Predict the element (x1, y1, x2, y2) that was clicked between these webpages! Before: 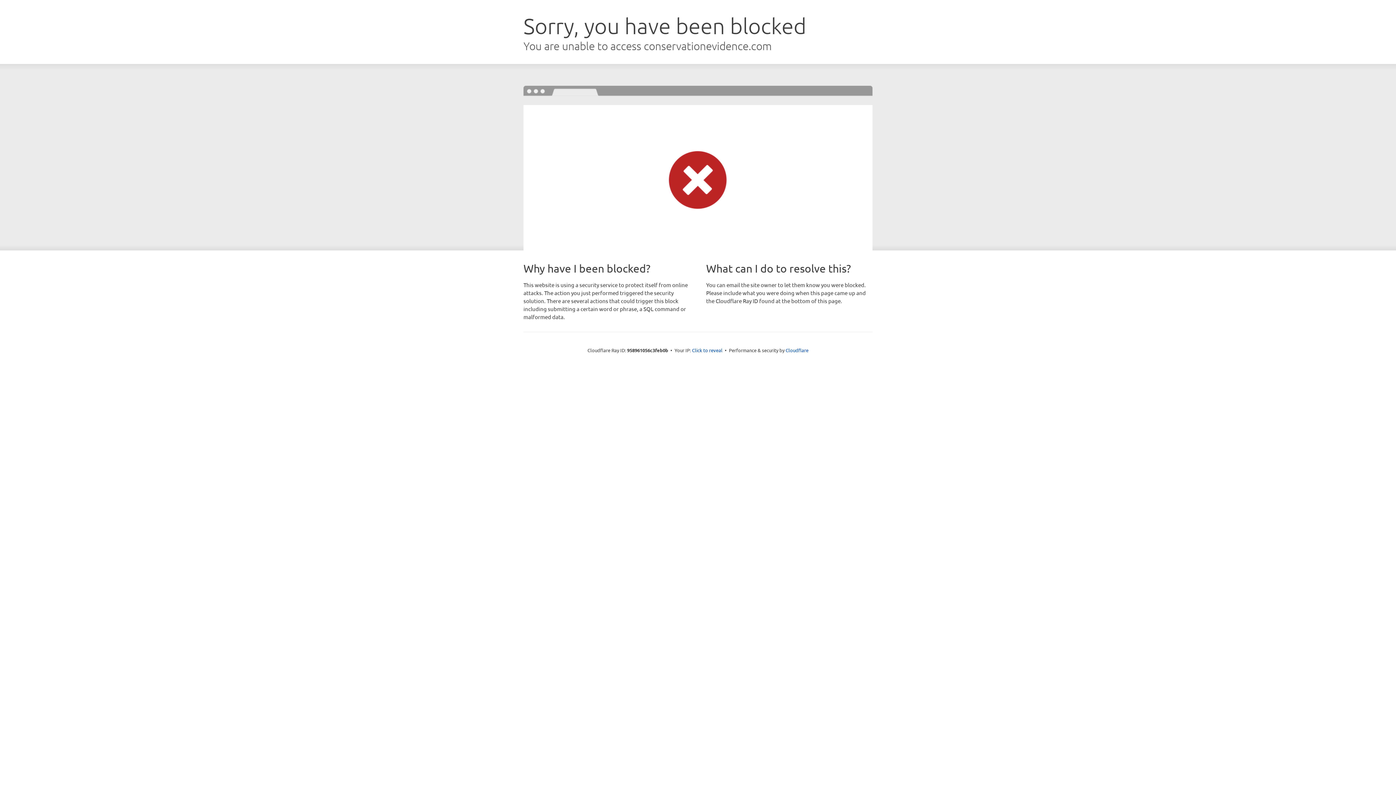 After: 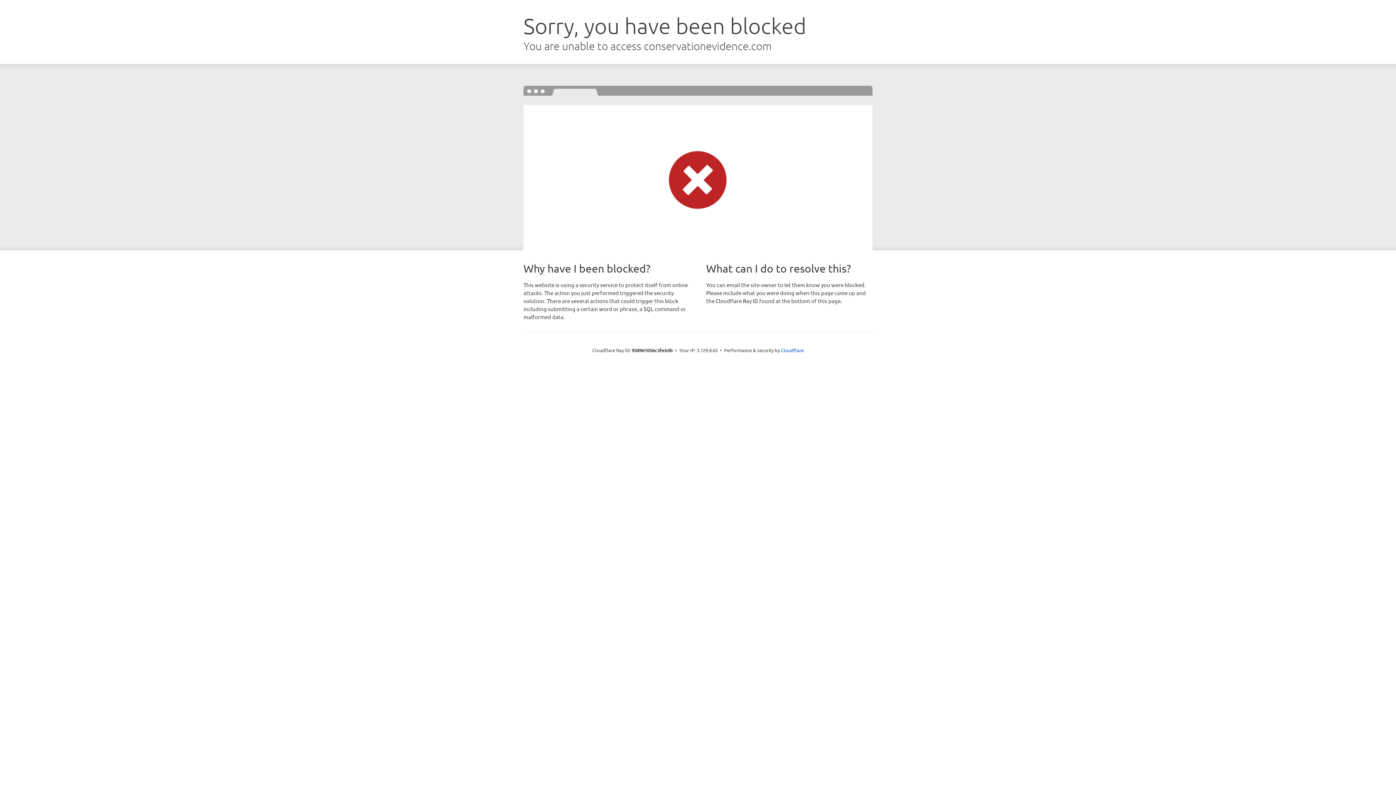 Action: label: Click to reveal bbox: (692, 346, 722, 353)